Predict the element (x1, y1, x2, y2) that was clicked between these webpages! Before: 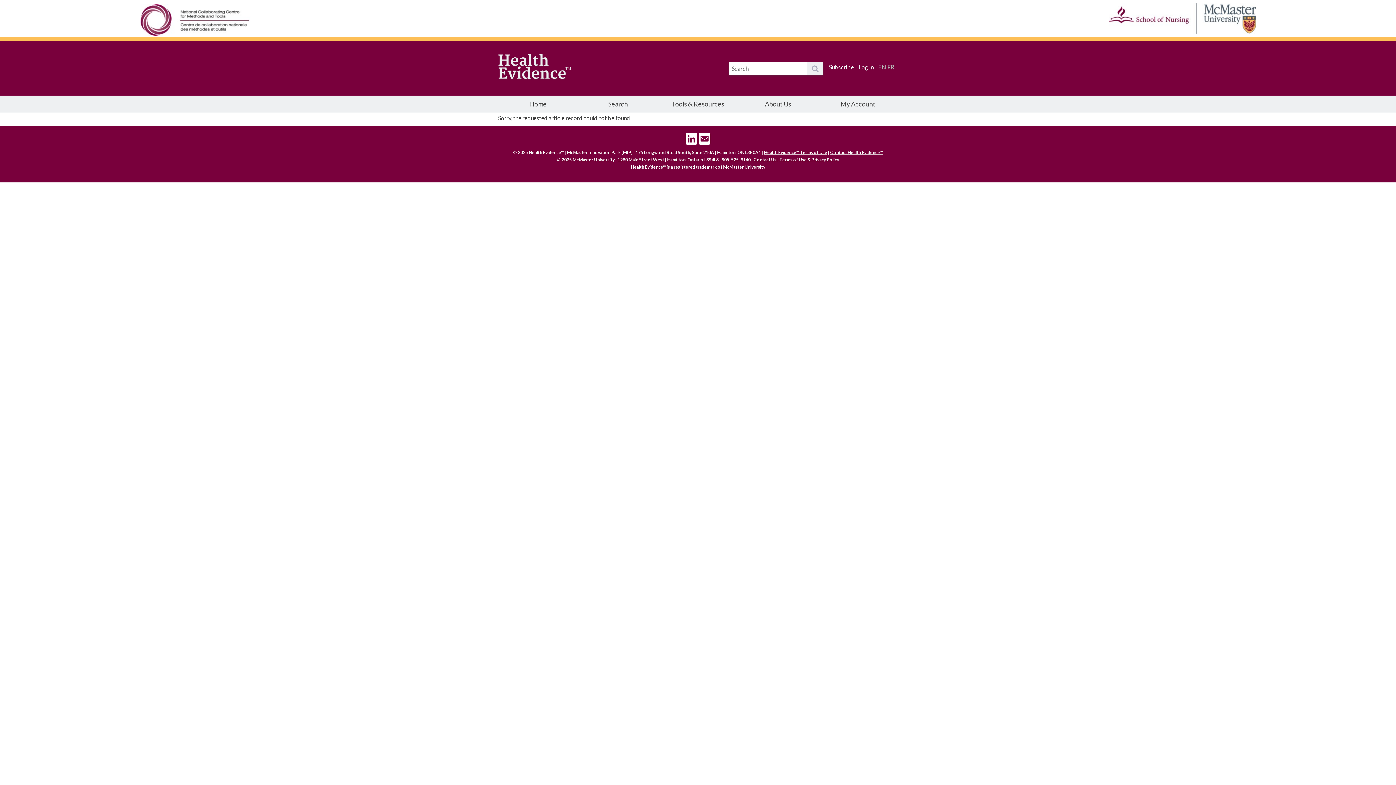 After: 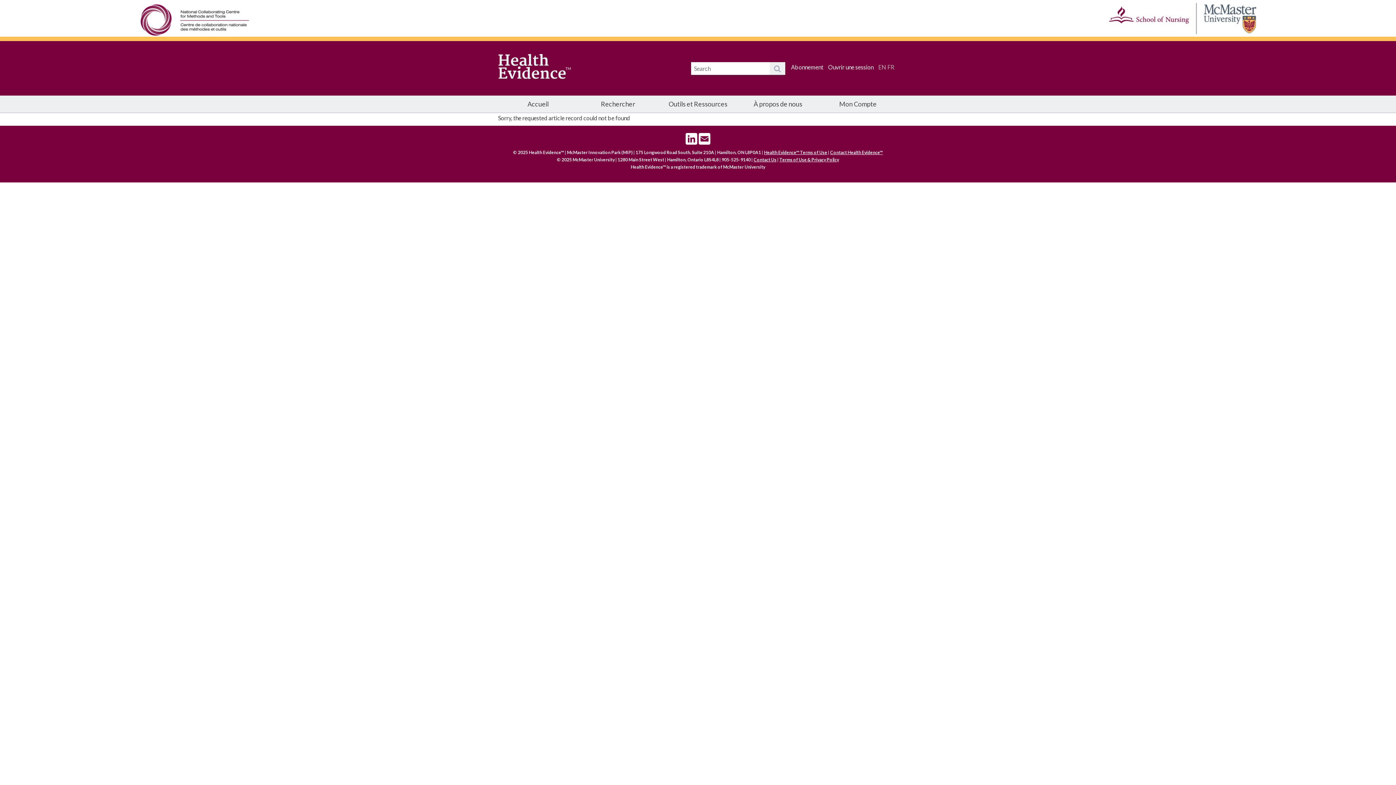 Action: label: FR bbox: (887, 63, 894, 70)